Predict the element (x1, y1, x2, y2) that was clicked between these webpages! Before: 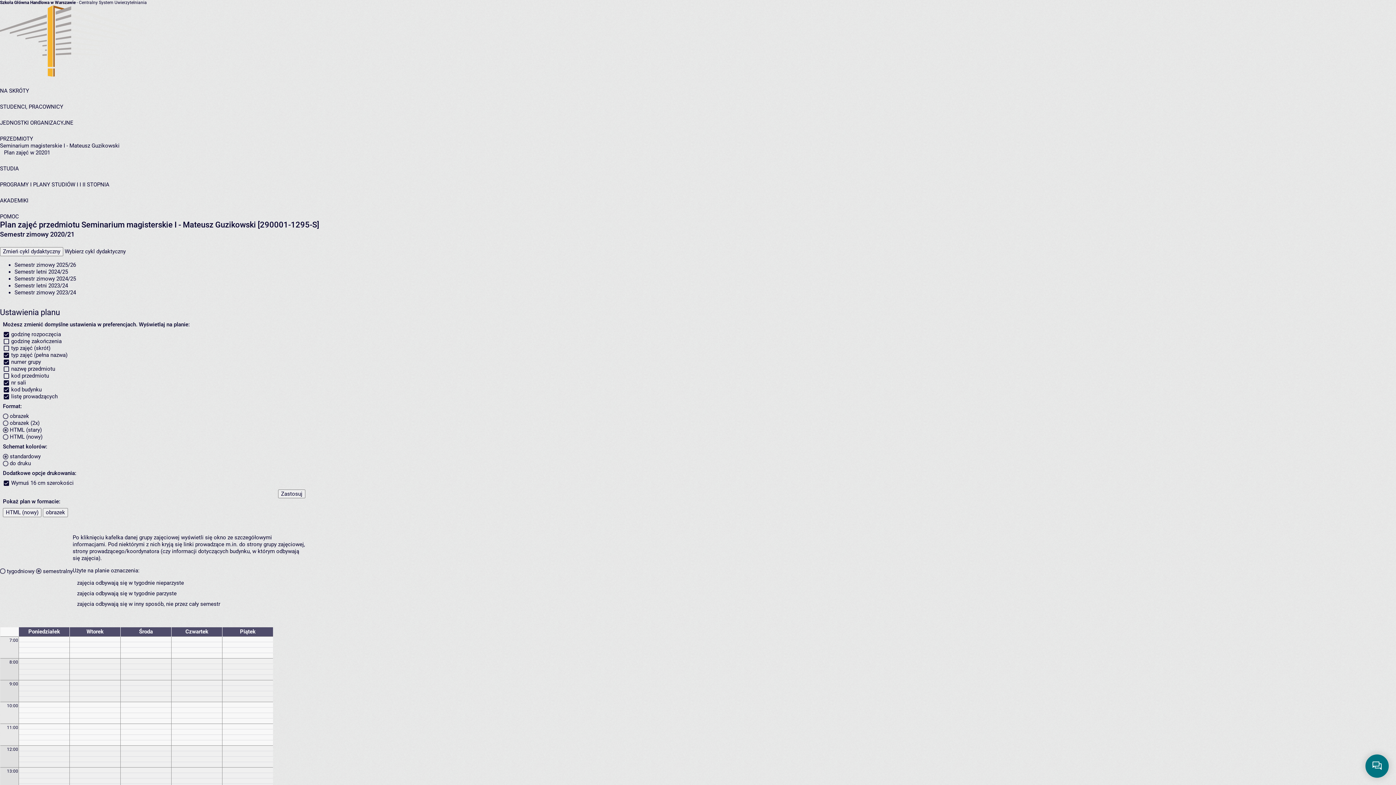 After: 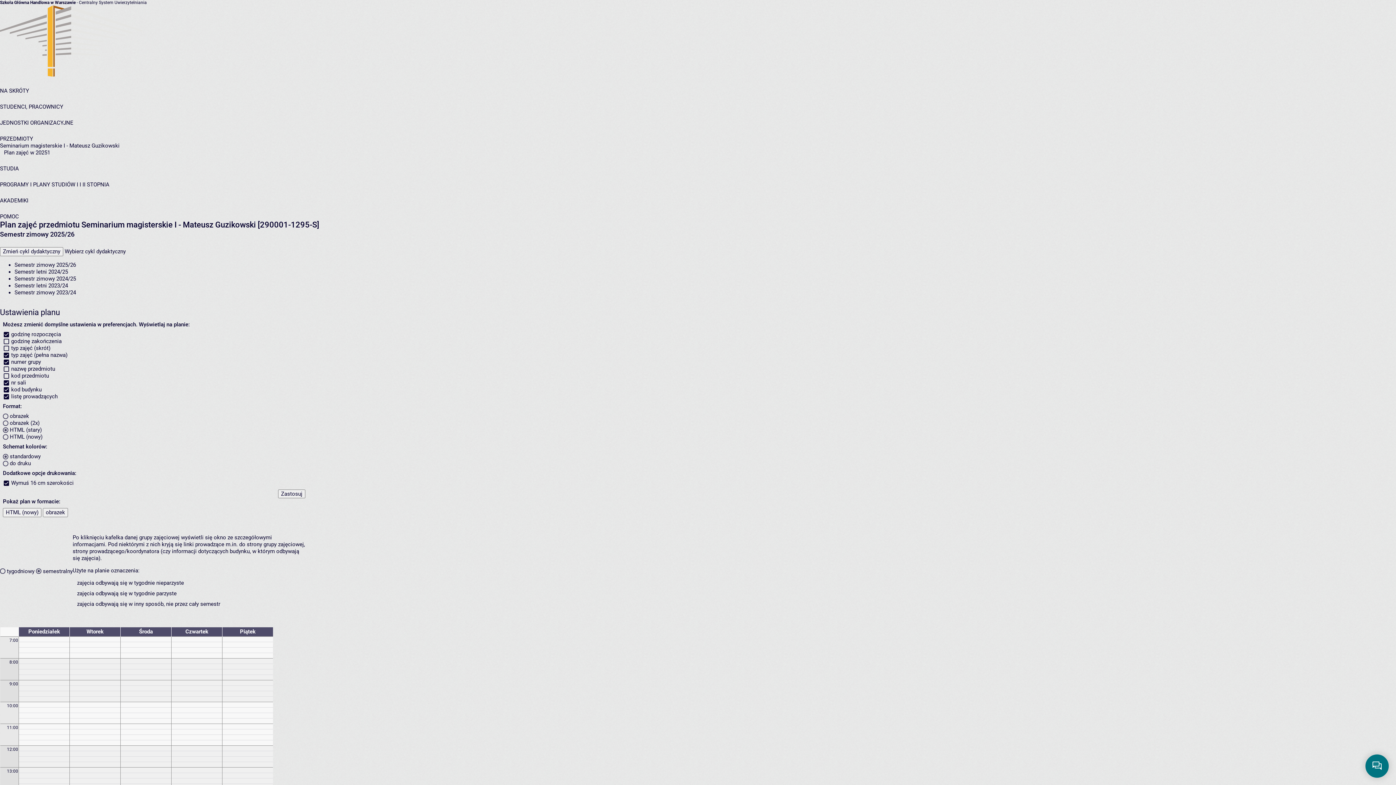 Action: bbox: (14, 261, 76, 268) label: Semestr zimowy 2025/26